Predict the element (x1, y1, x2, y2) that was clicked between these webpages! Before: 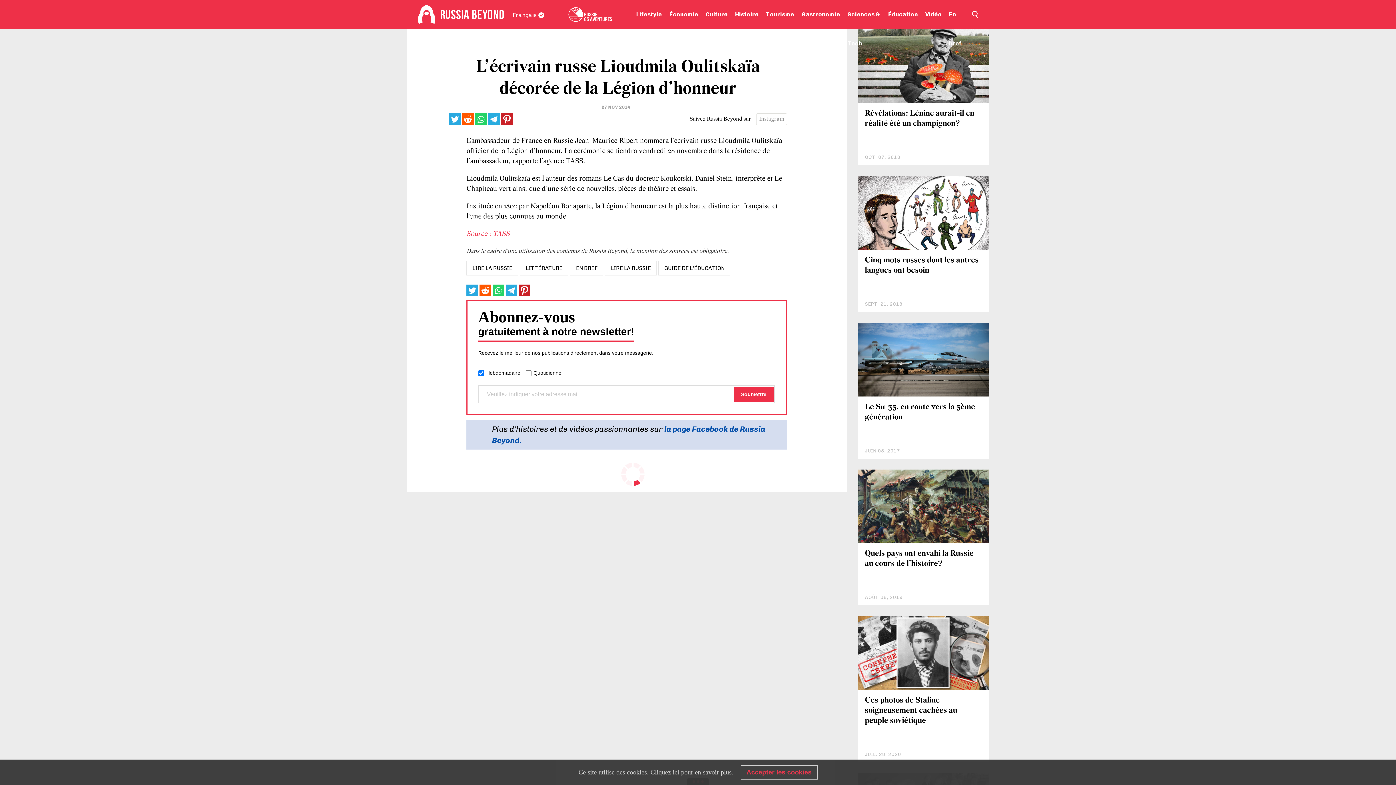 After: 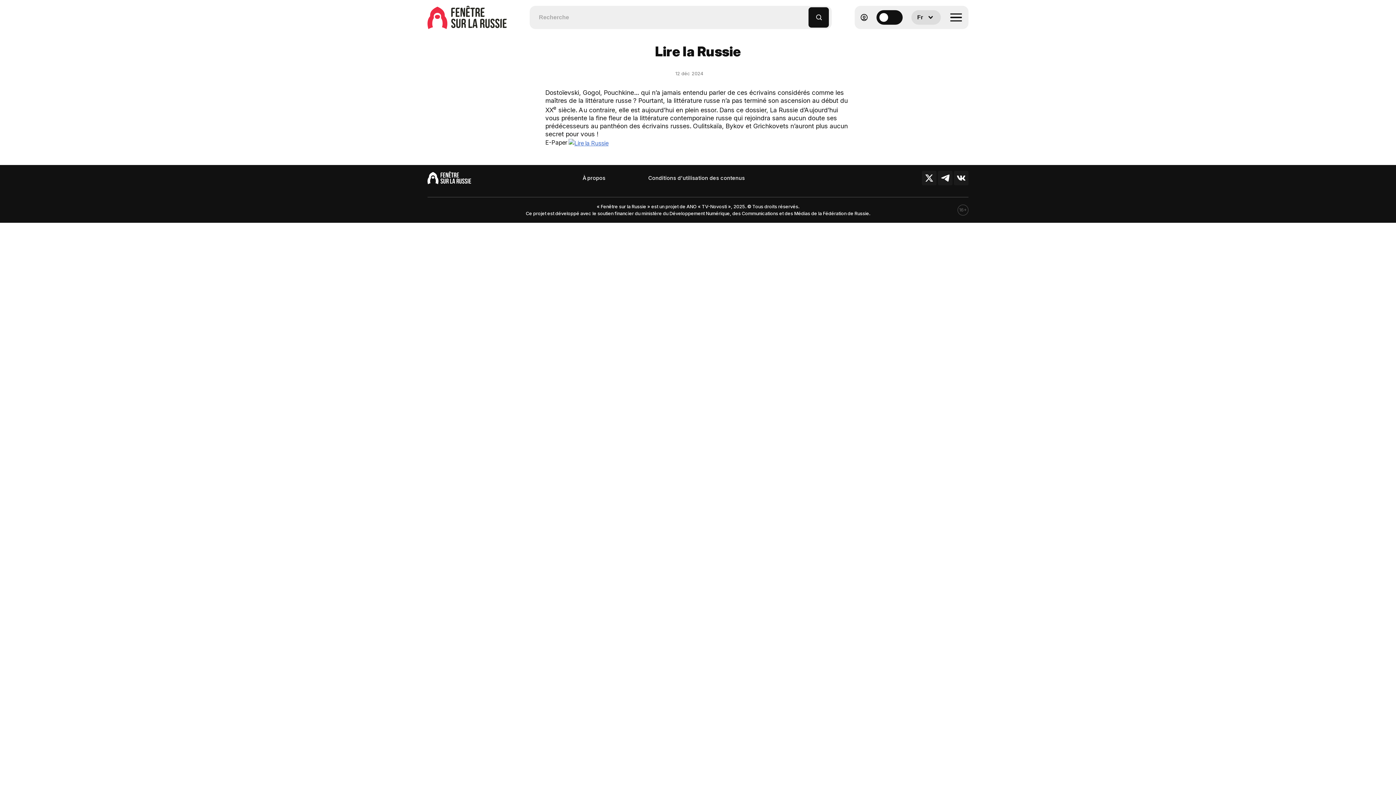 Action: bbox: (605, 261, 656, 275) label: LIRE LA RUSSIE